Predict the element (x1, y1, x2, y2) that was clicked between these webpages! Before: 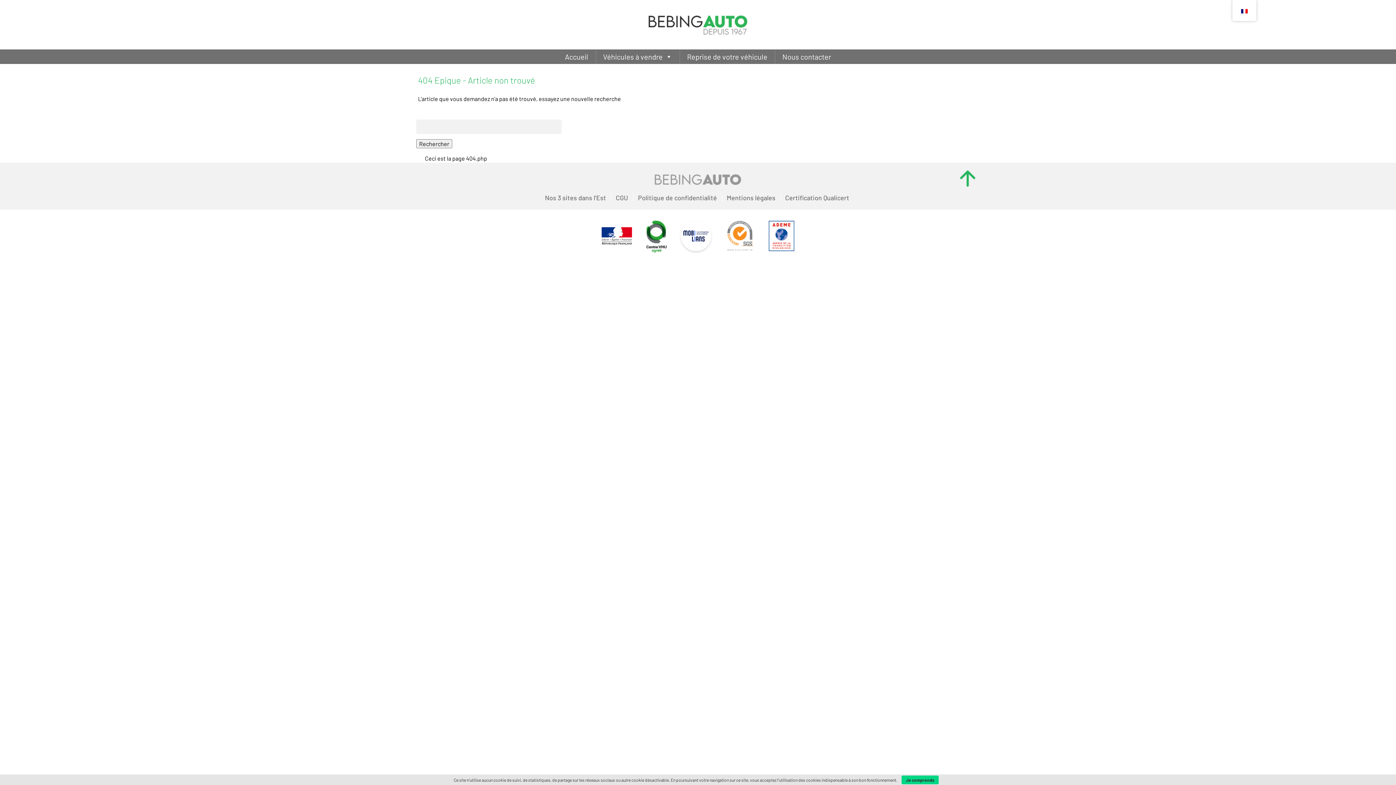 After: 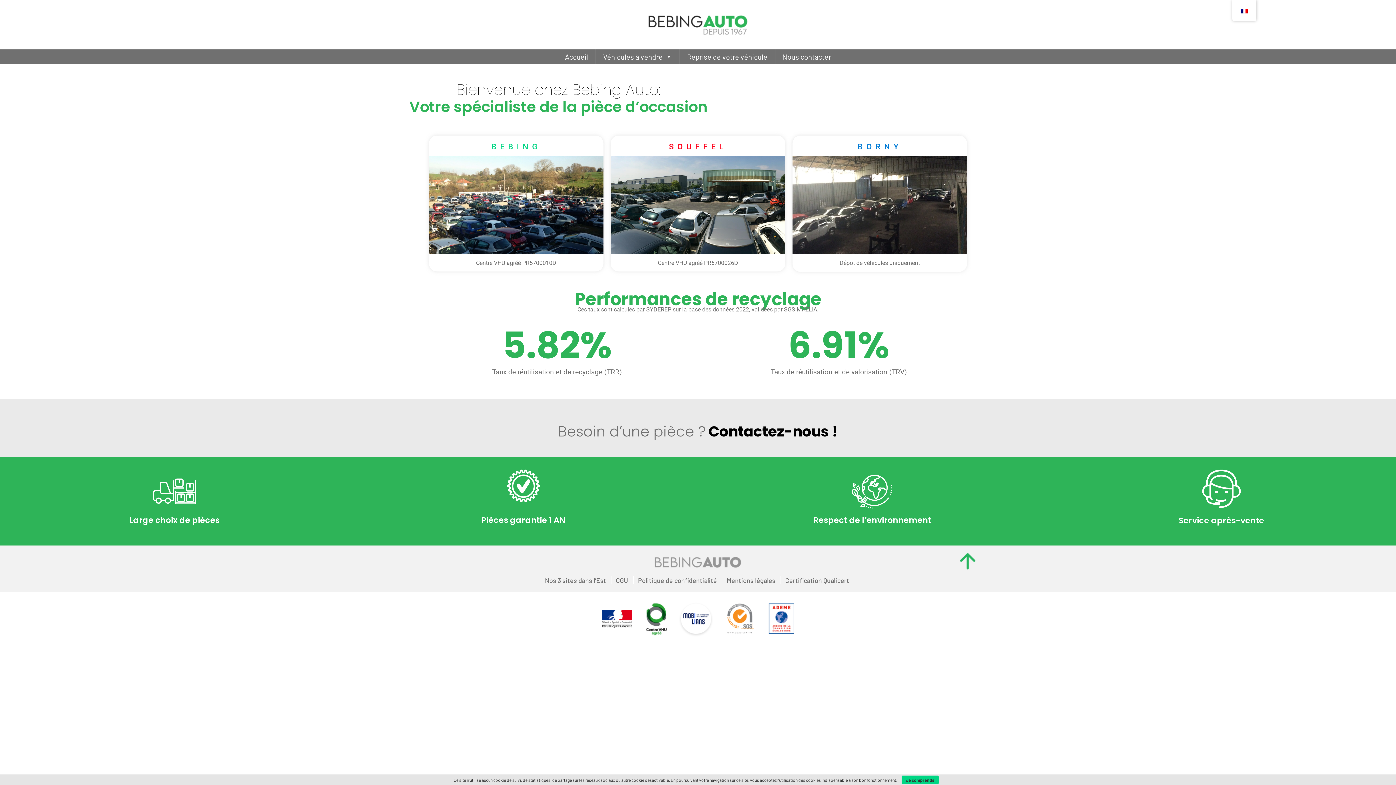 Action: bbox: (652, 184, 743, 190)